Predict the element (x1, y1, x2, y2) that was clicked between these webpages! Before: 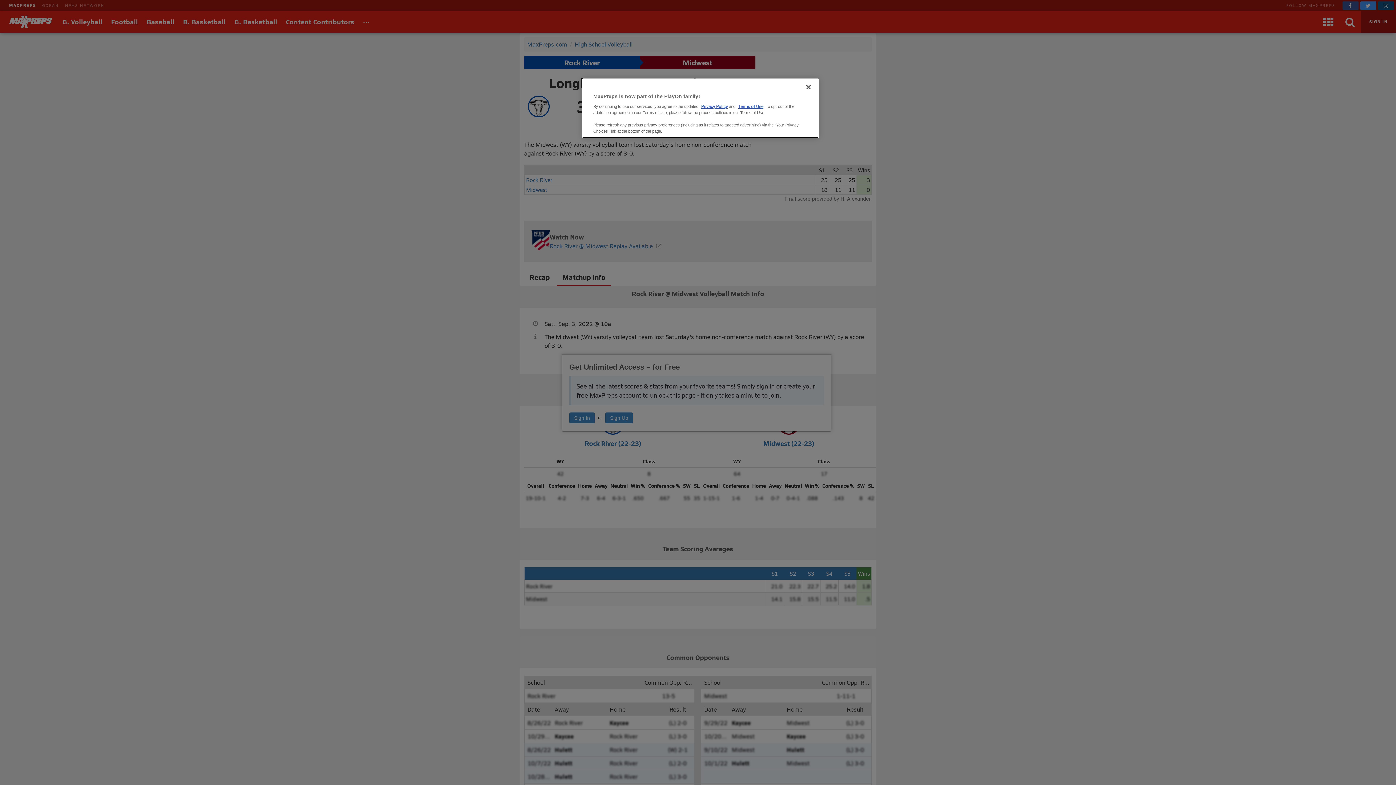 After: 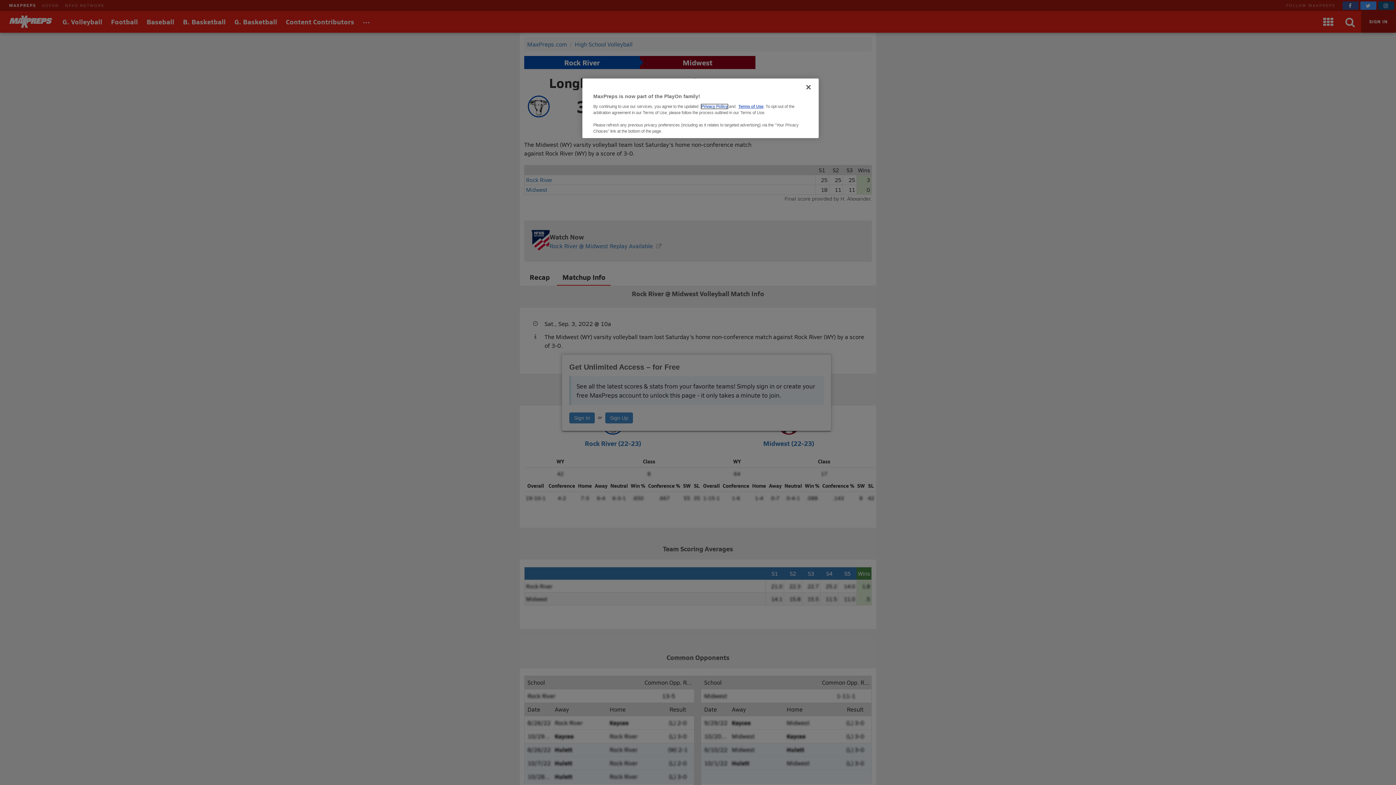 Action: label: Privacy Policy bbox: (701, 104, 728, 108)